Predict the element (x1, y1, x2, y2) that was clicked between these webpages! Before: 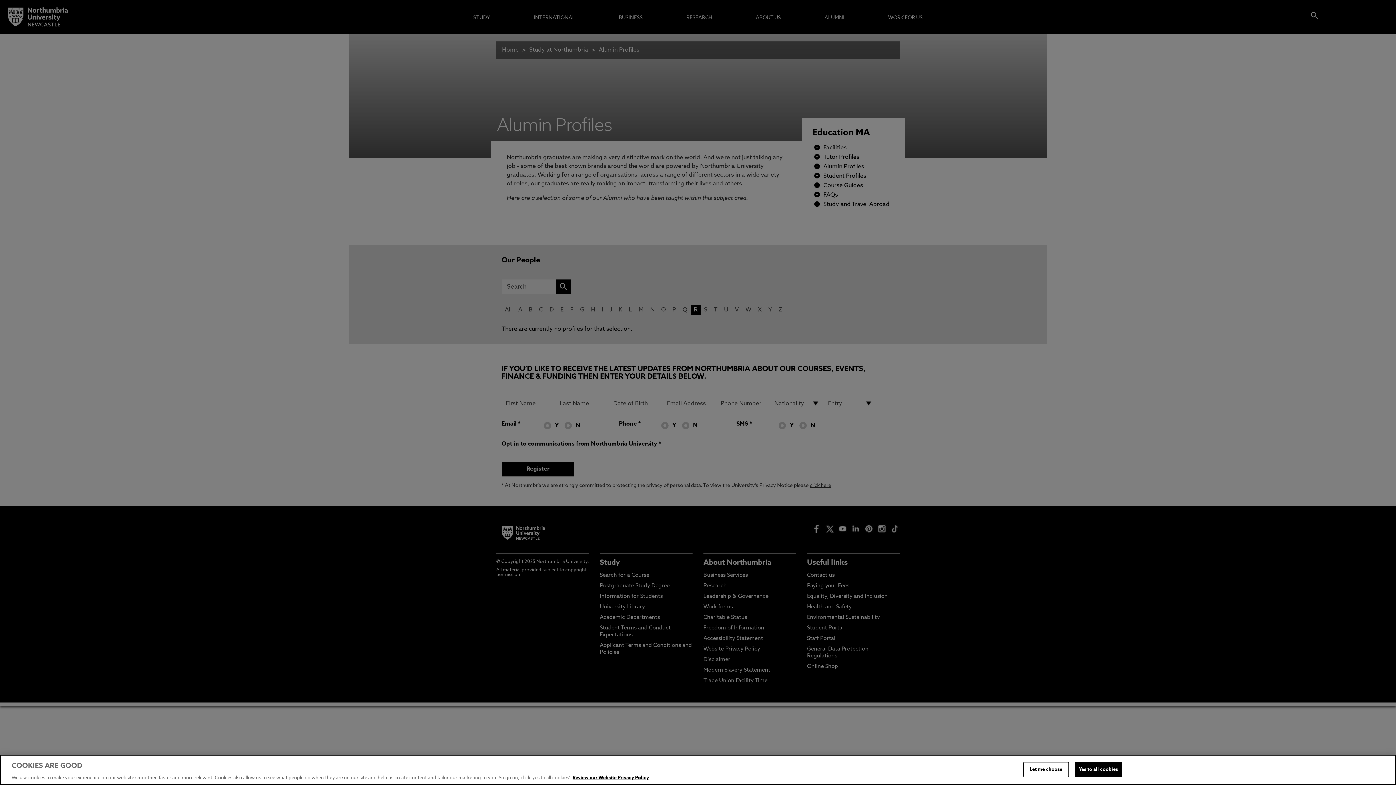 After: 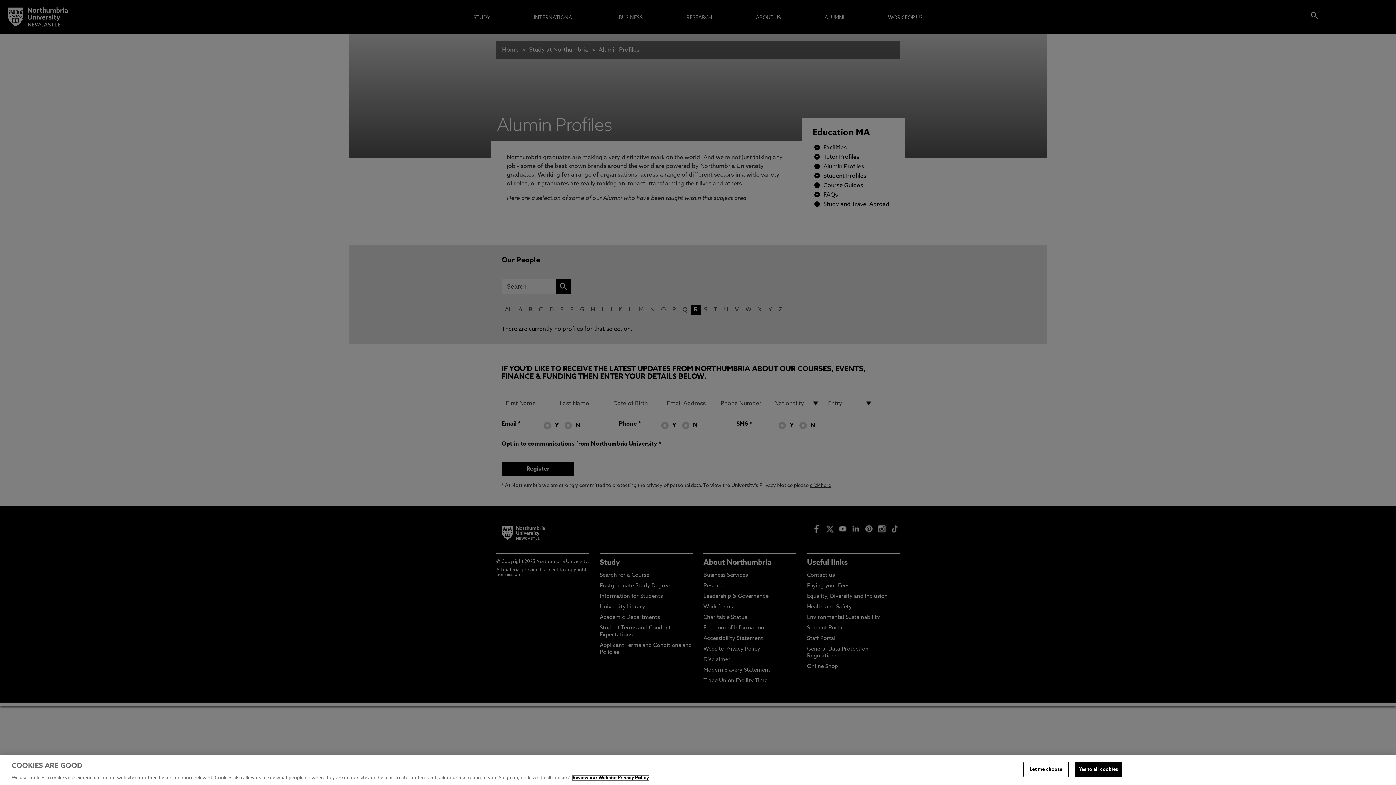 Action: label: More information about your privacy, opens in a new tab bbox: (572, 776, 649, 780)